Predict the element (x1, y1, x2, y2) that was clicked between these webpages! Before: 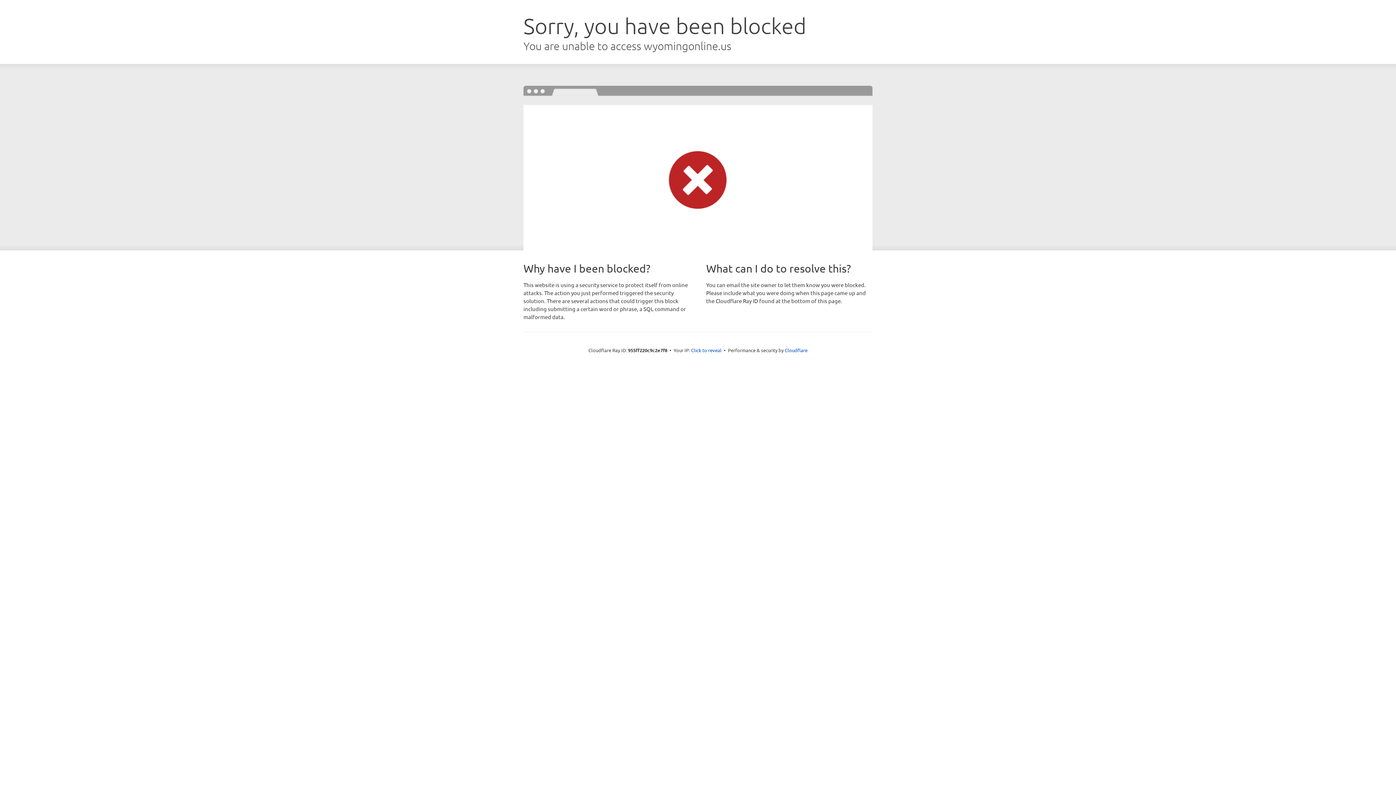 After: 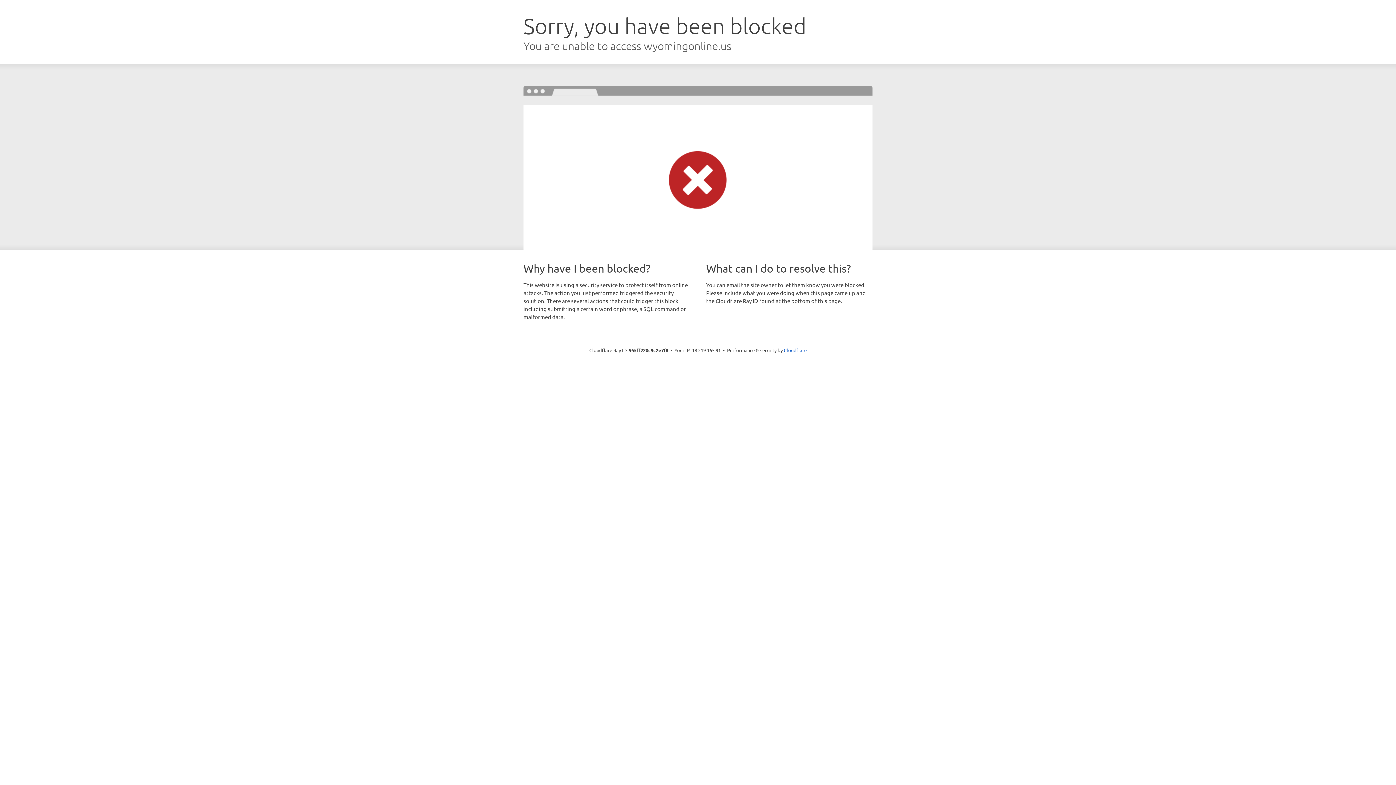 Action: bbox: (691, 346, 721, 353) label: Click to reveal